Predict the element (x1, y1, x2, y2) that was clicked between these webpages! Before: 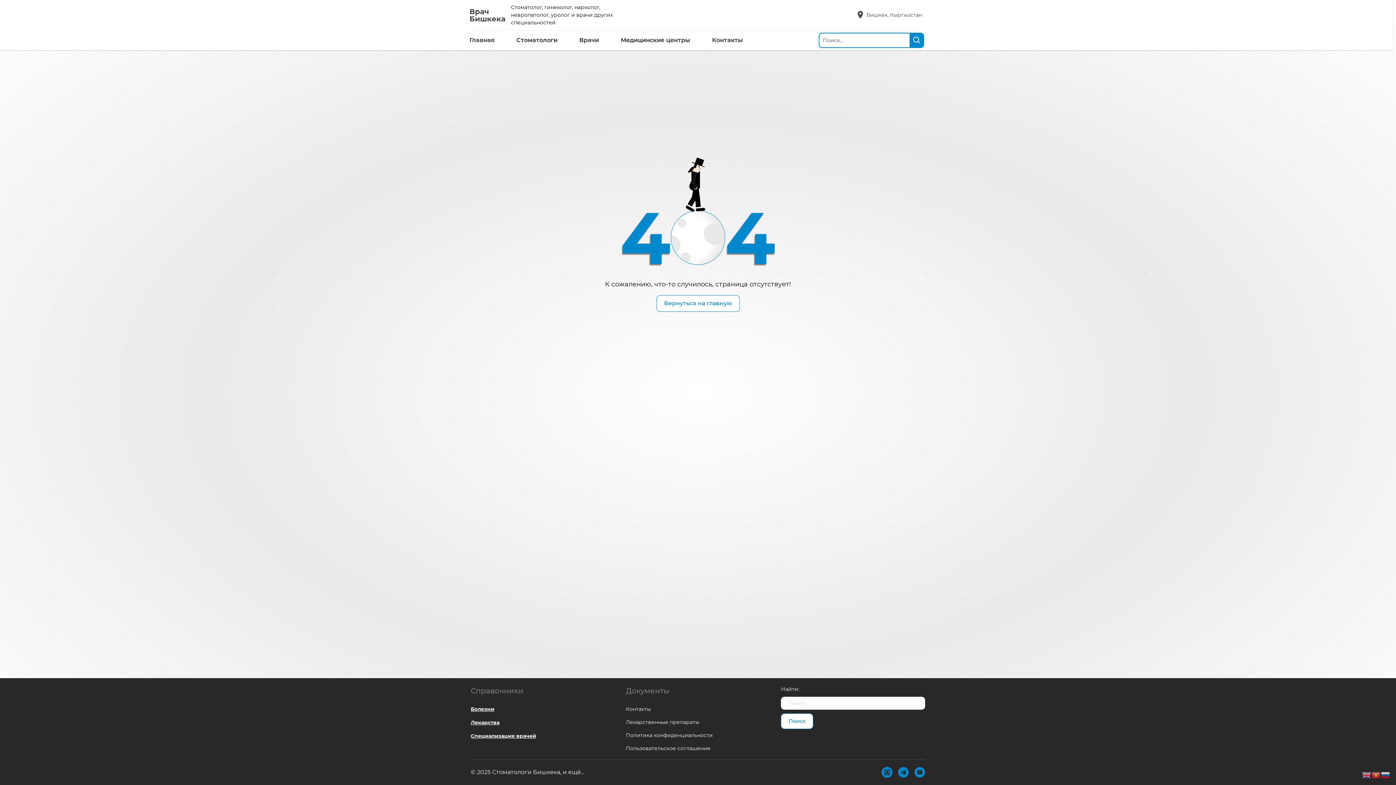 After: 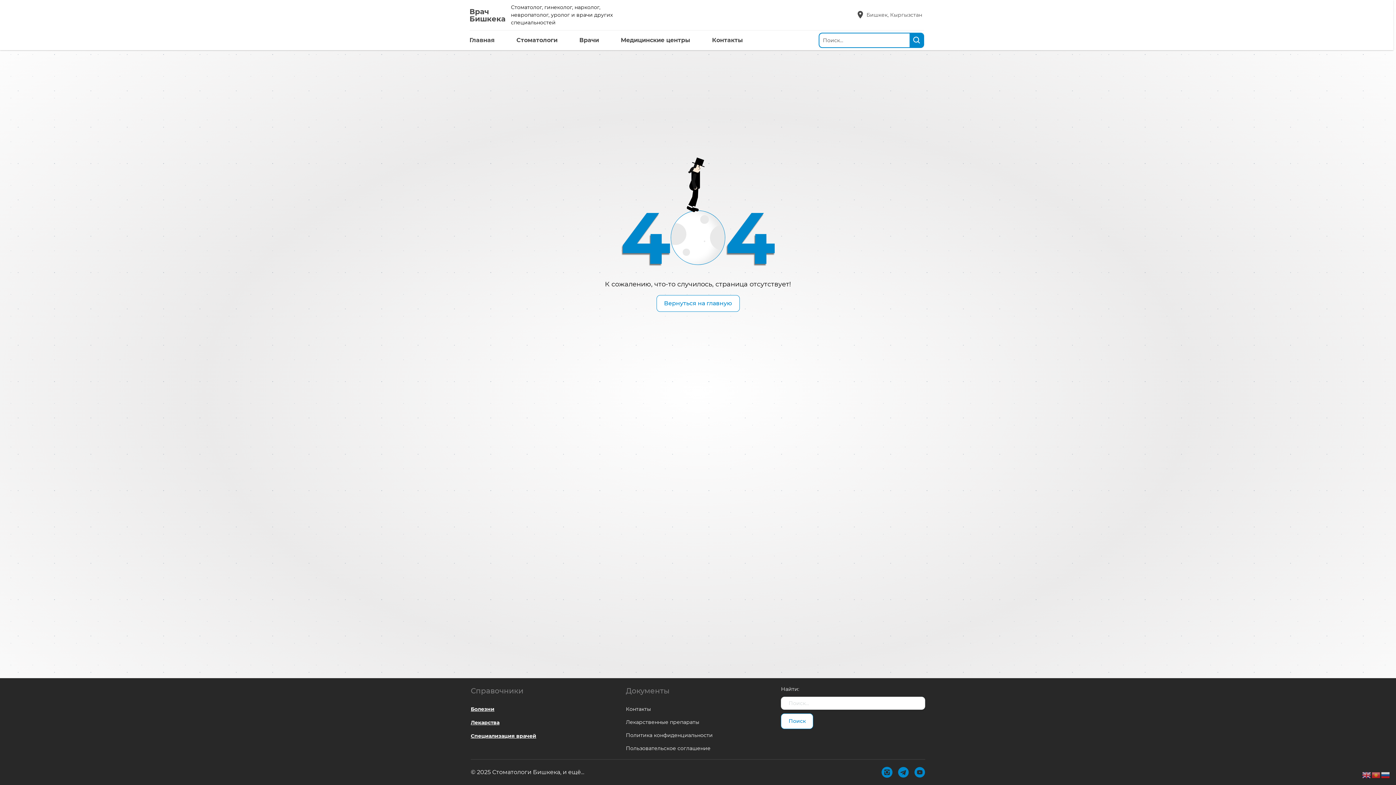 Action: bbox: (892, 36, 901, 44)